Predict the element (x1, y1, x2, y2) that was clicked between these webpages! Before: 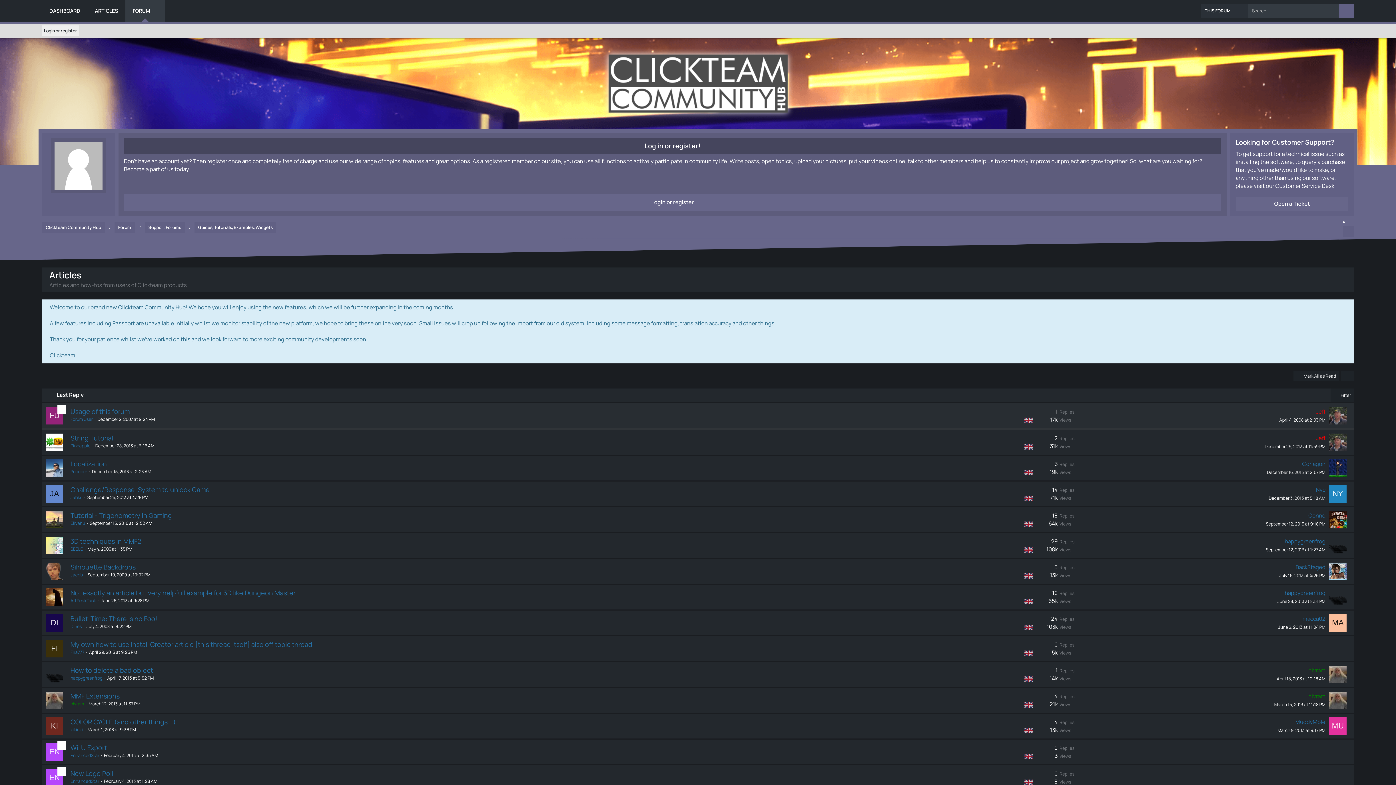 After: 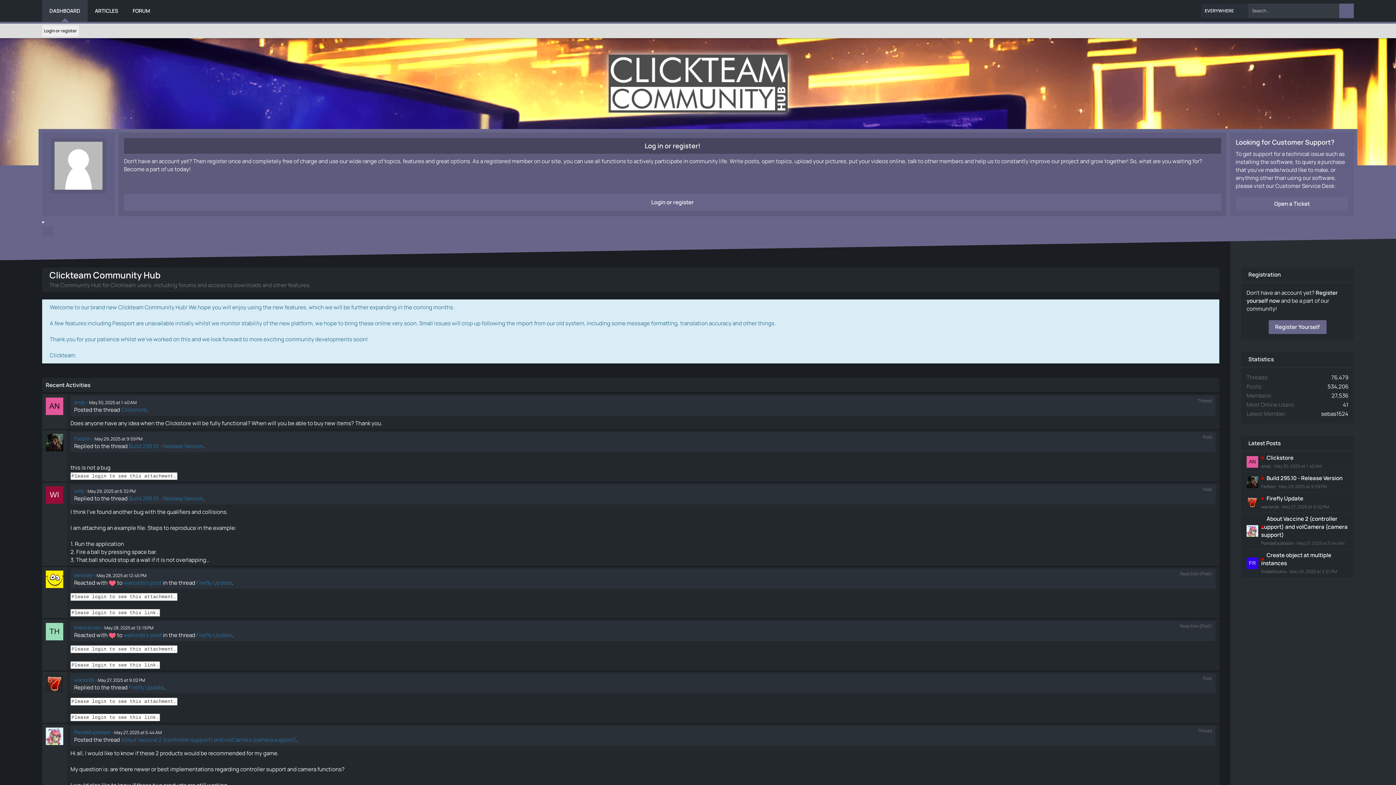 Action: label: Clickteam Community Hub bbox: (42, 222, 104, 233)